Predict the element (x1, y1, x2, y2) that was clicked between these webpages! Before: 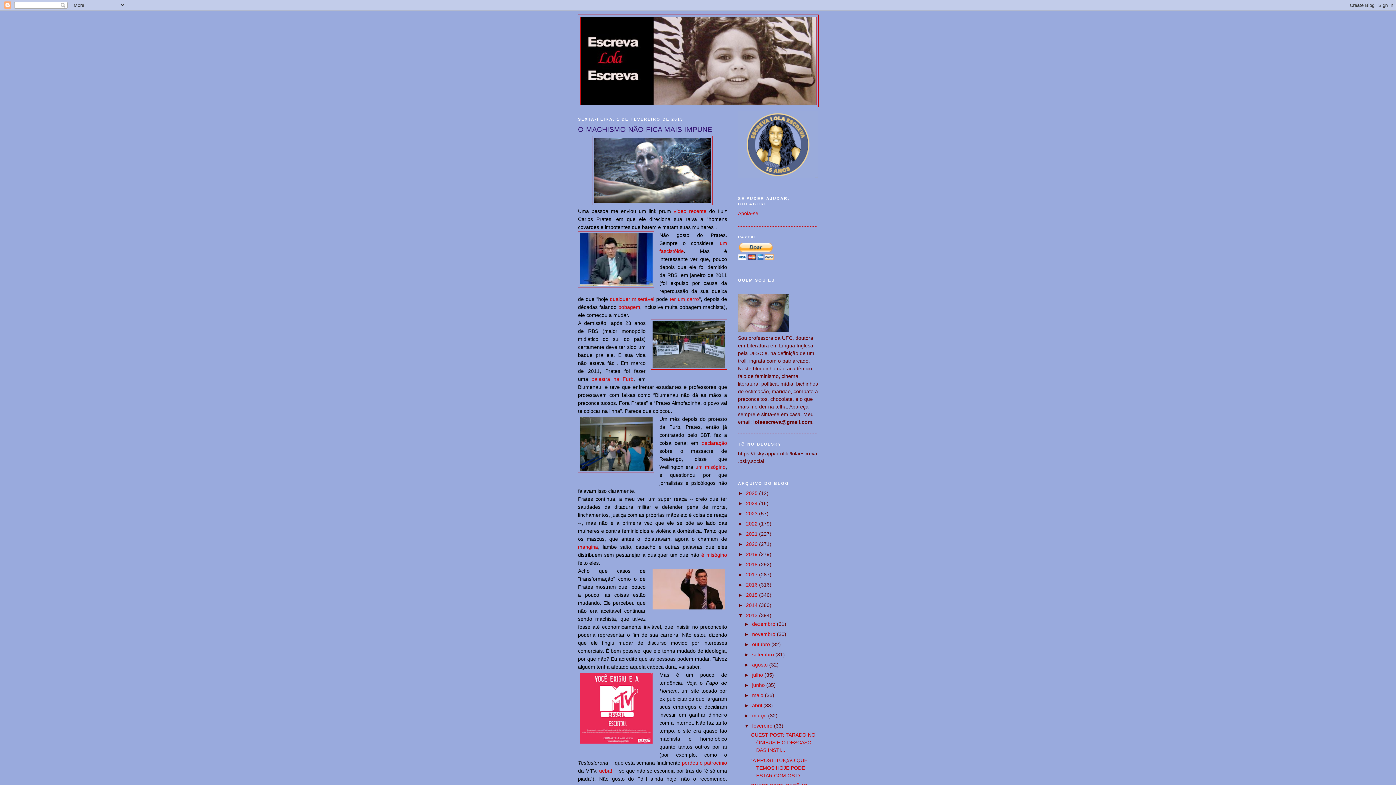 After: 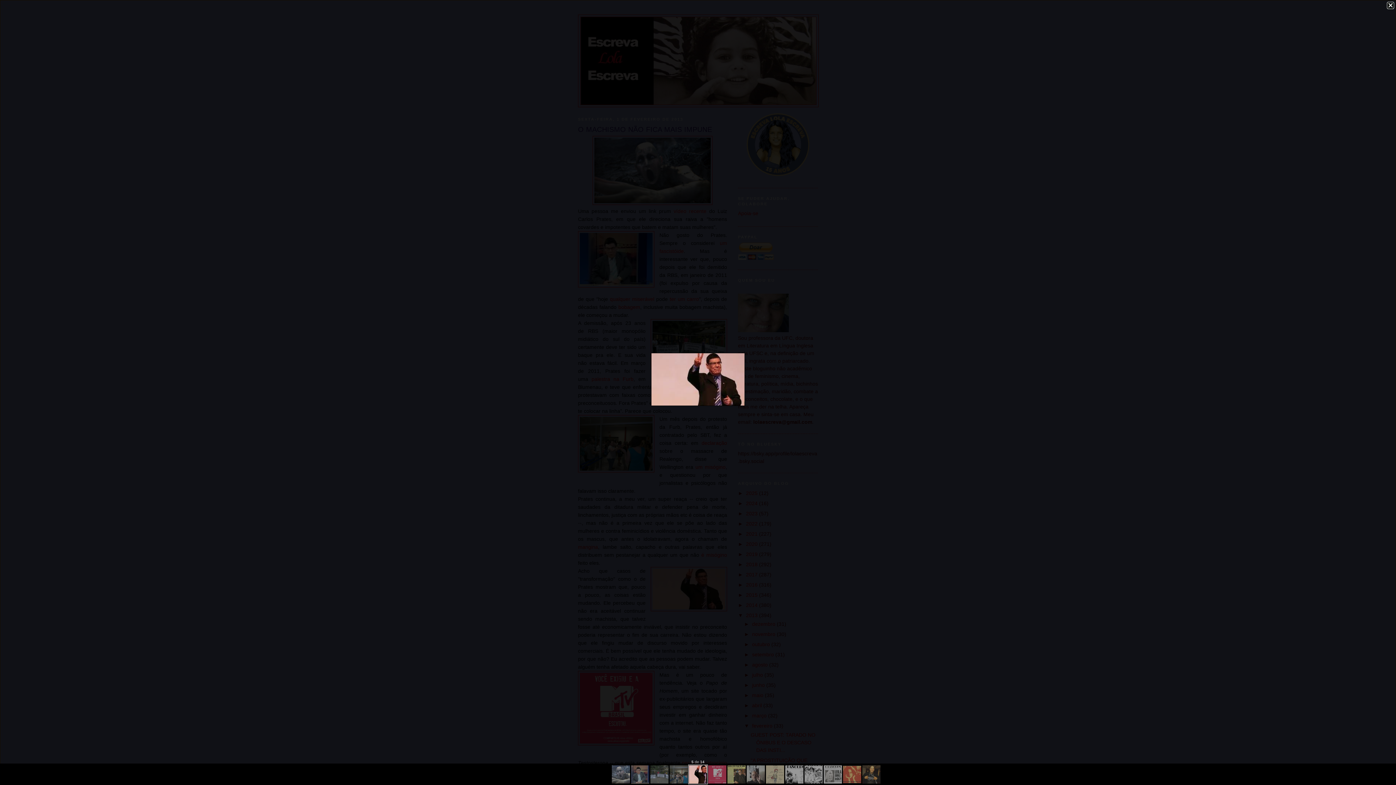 Action: bbox: (650, 567, 727, 613)